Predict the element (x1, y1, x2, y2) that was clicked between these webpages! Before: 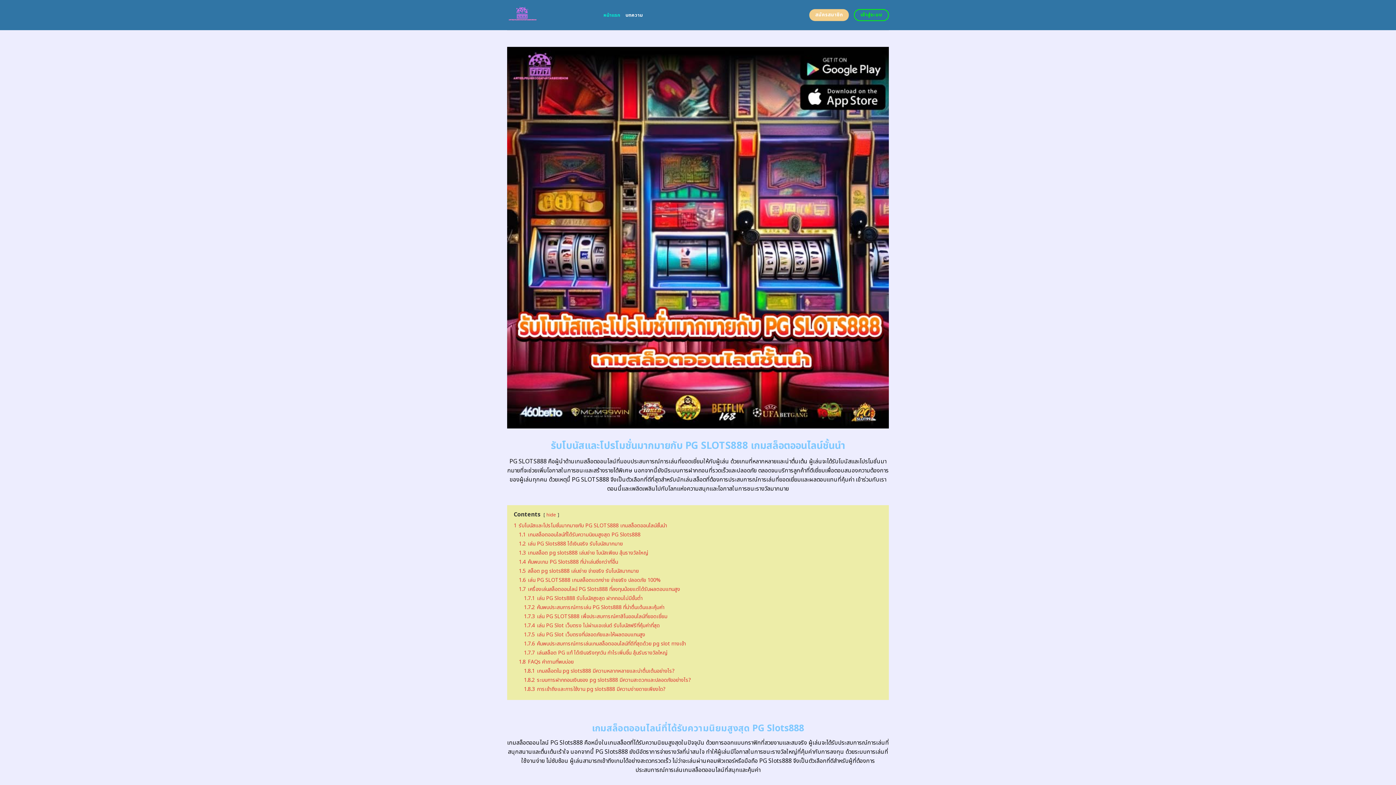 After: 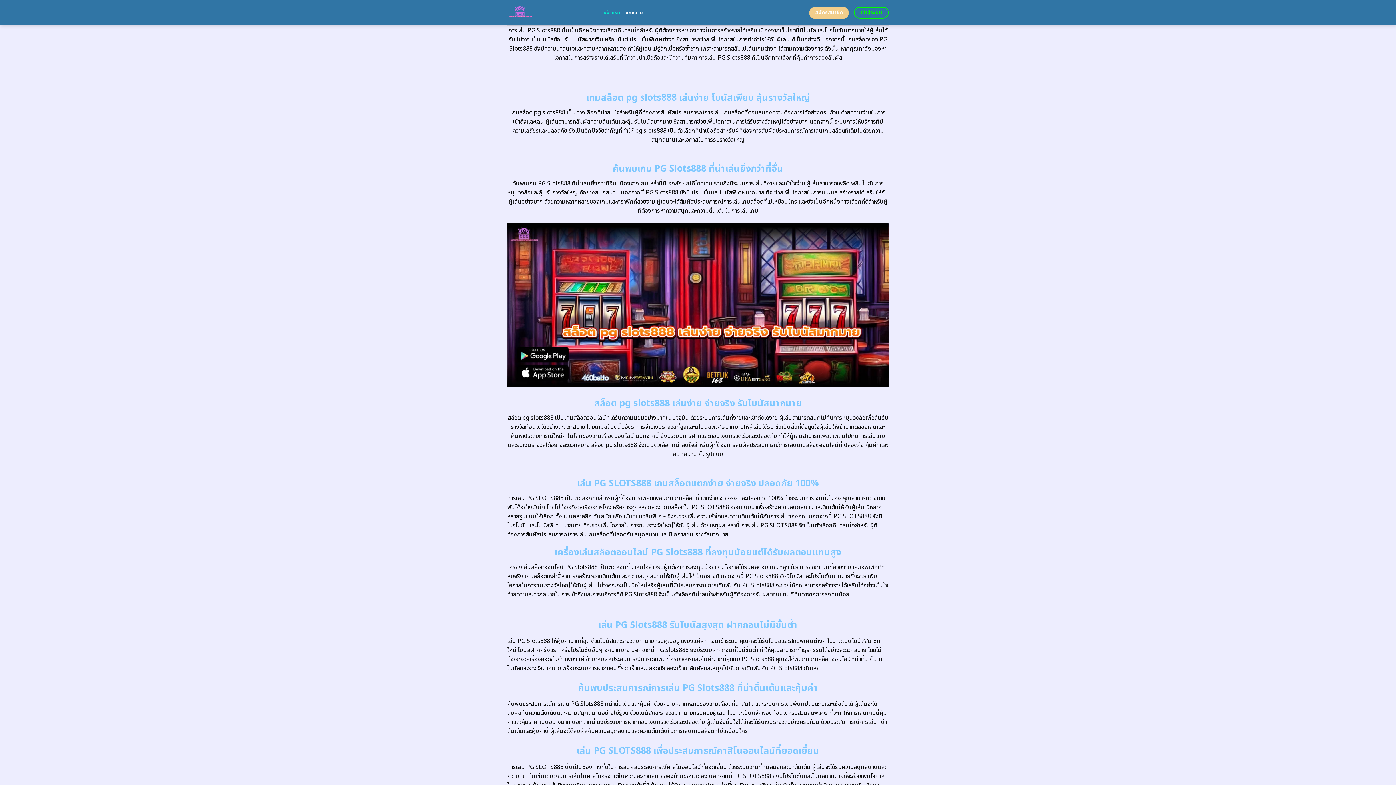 Action: bbox: (518, 540, 622, 547) label: 1.2 เล่น PG Slots888 ได้เงินจริง รับโบนัสมากมาย